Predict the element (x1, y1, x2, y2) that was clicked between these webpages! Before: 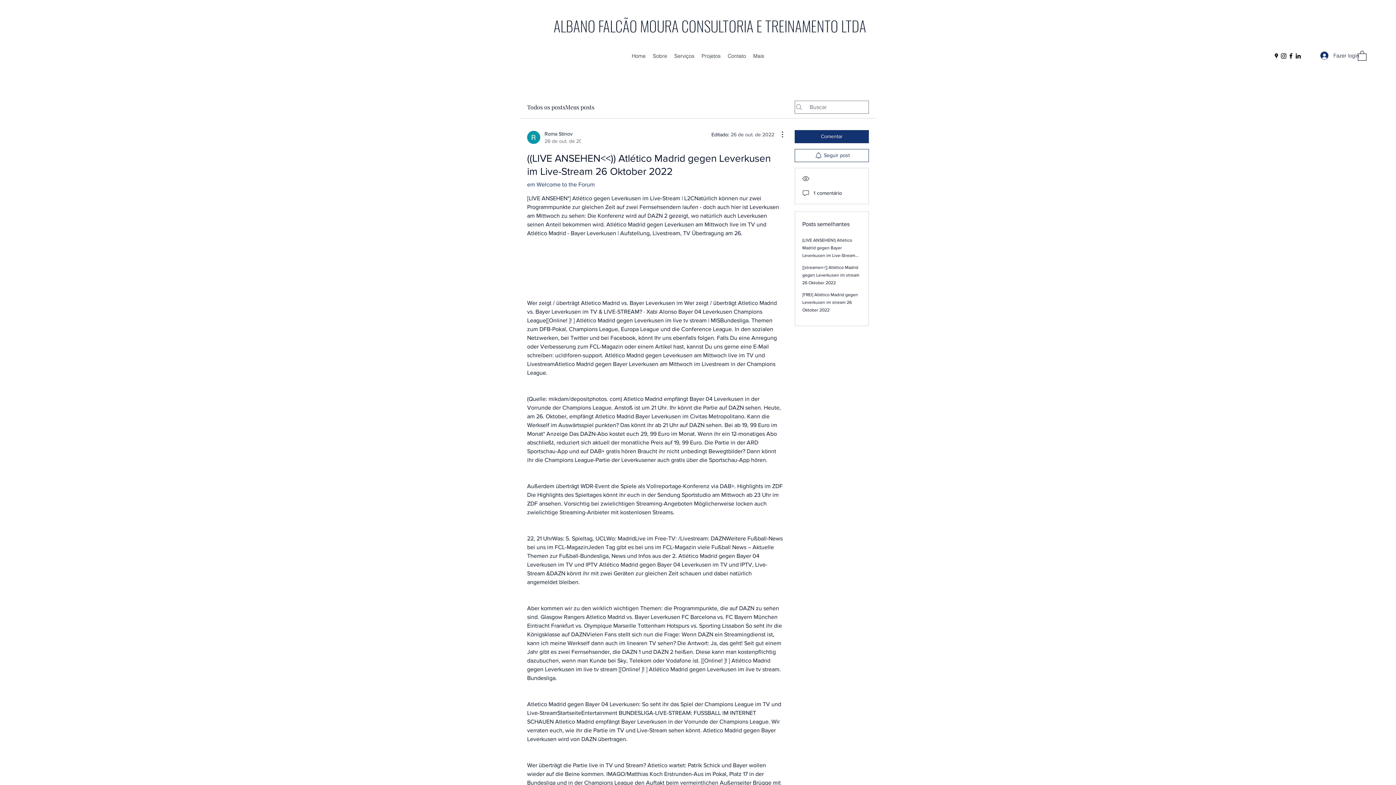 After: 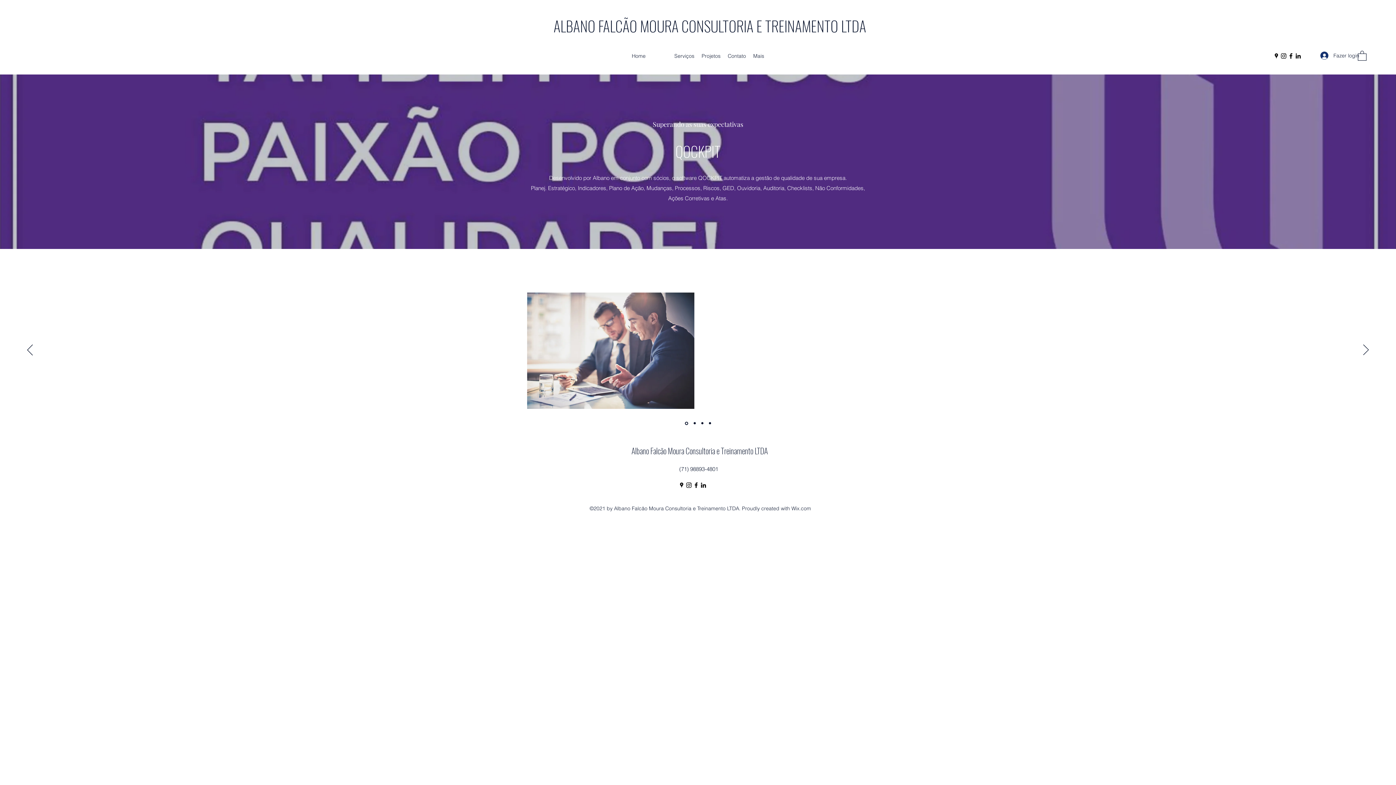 Action: label: Sobre bbox: (649, 50, 670, 61)